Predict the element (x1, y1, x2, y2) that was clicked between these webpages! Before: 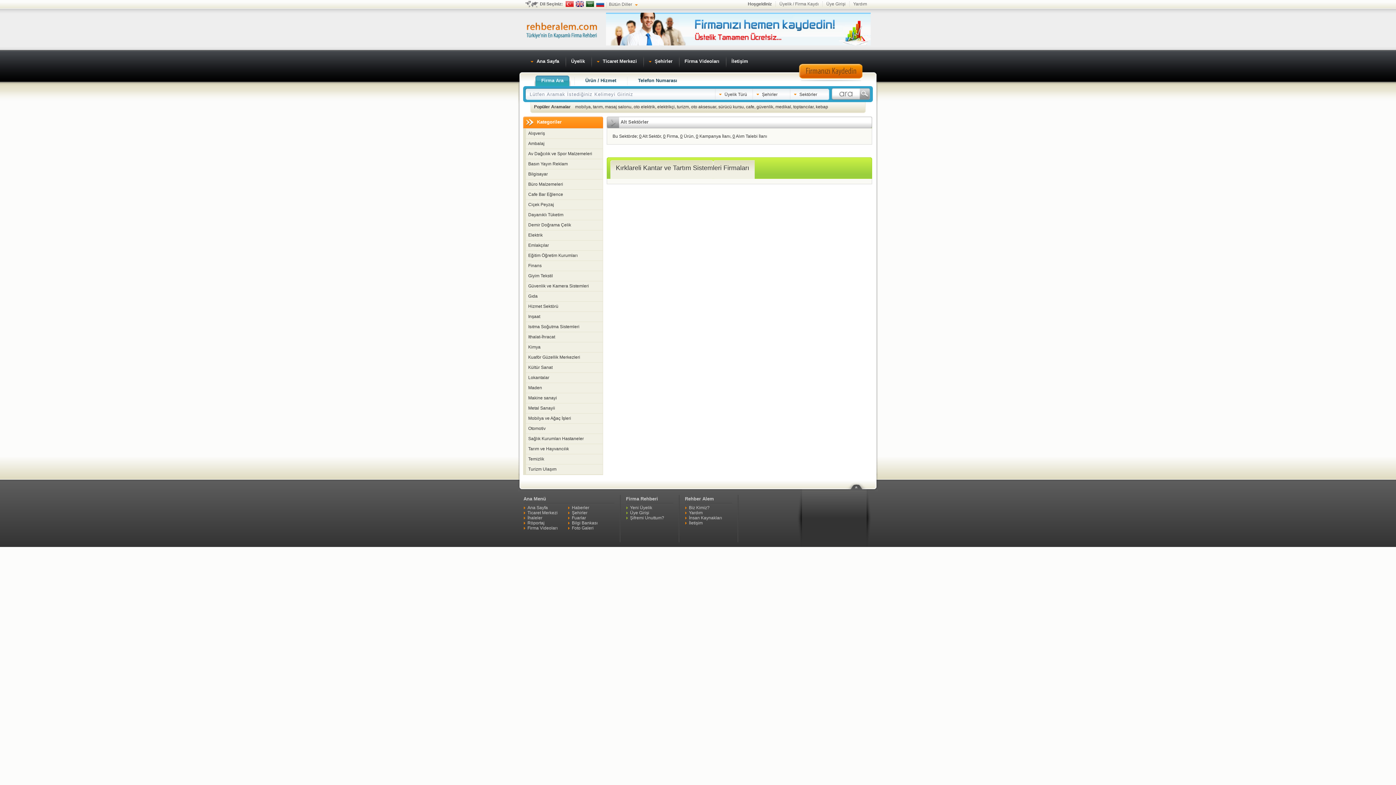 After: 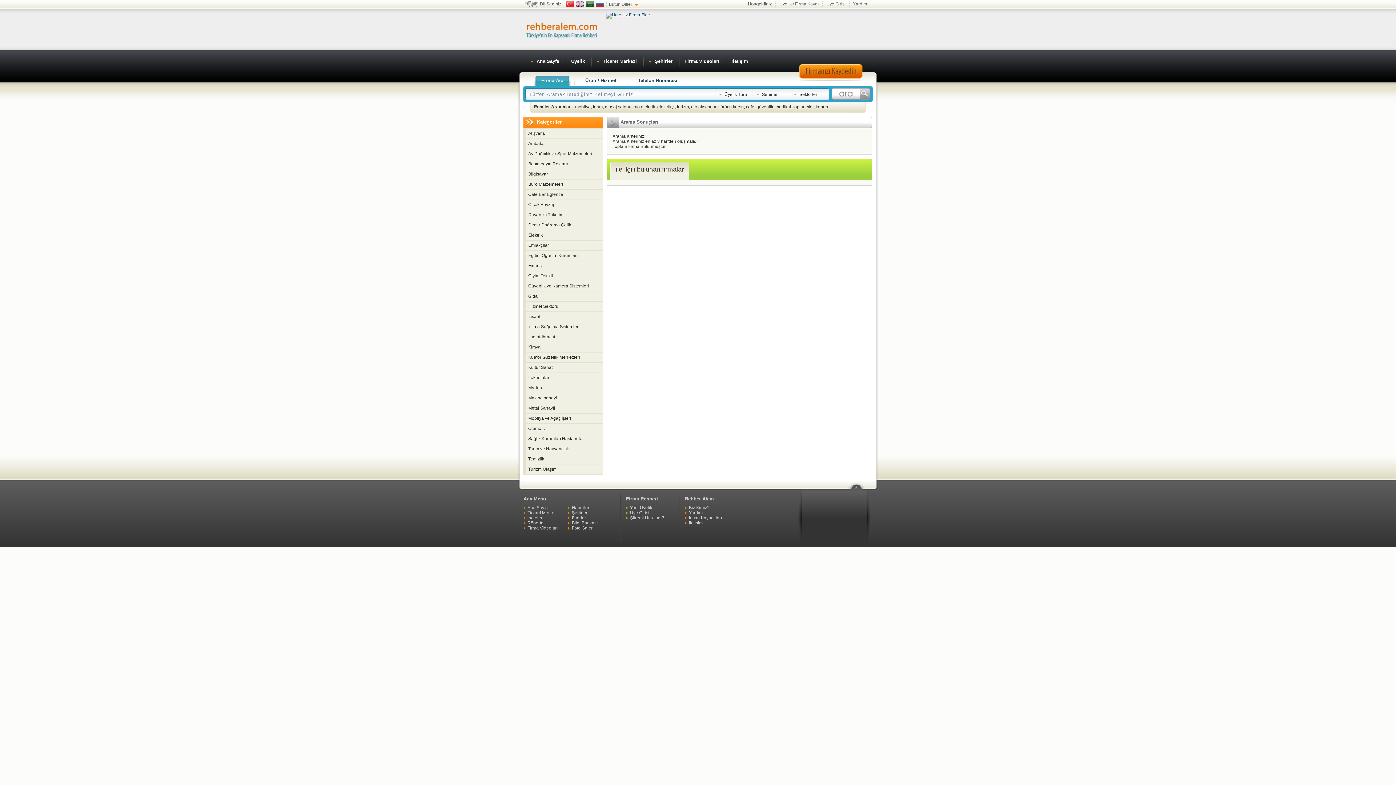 Action: label: mobilya bbox: (575, 104, 590, 109)